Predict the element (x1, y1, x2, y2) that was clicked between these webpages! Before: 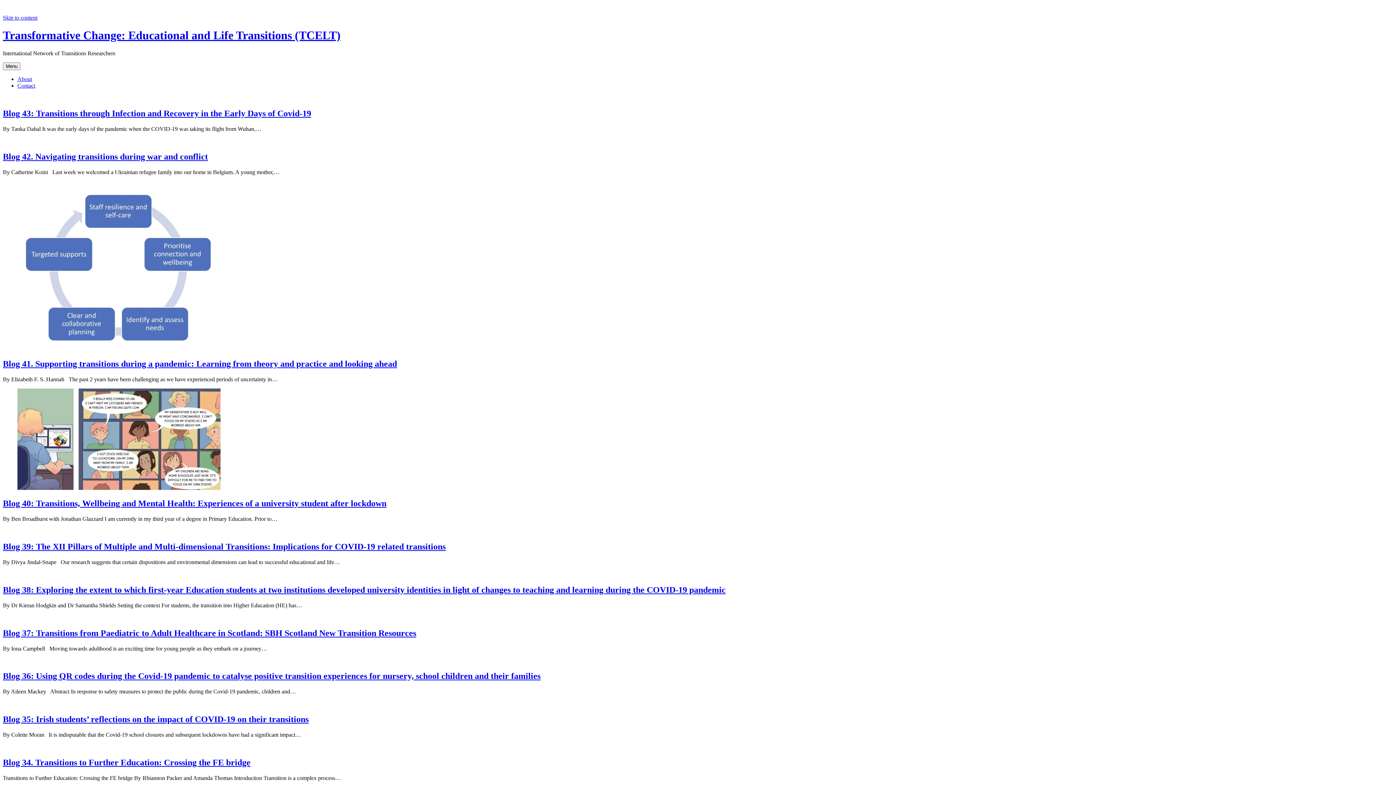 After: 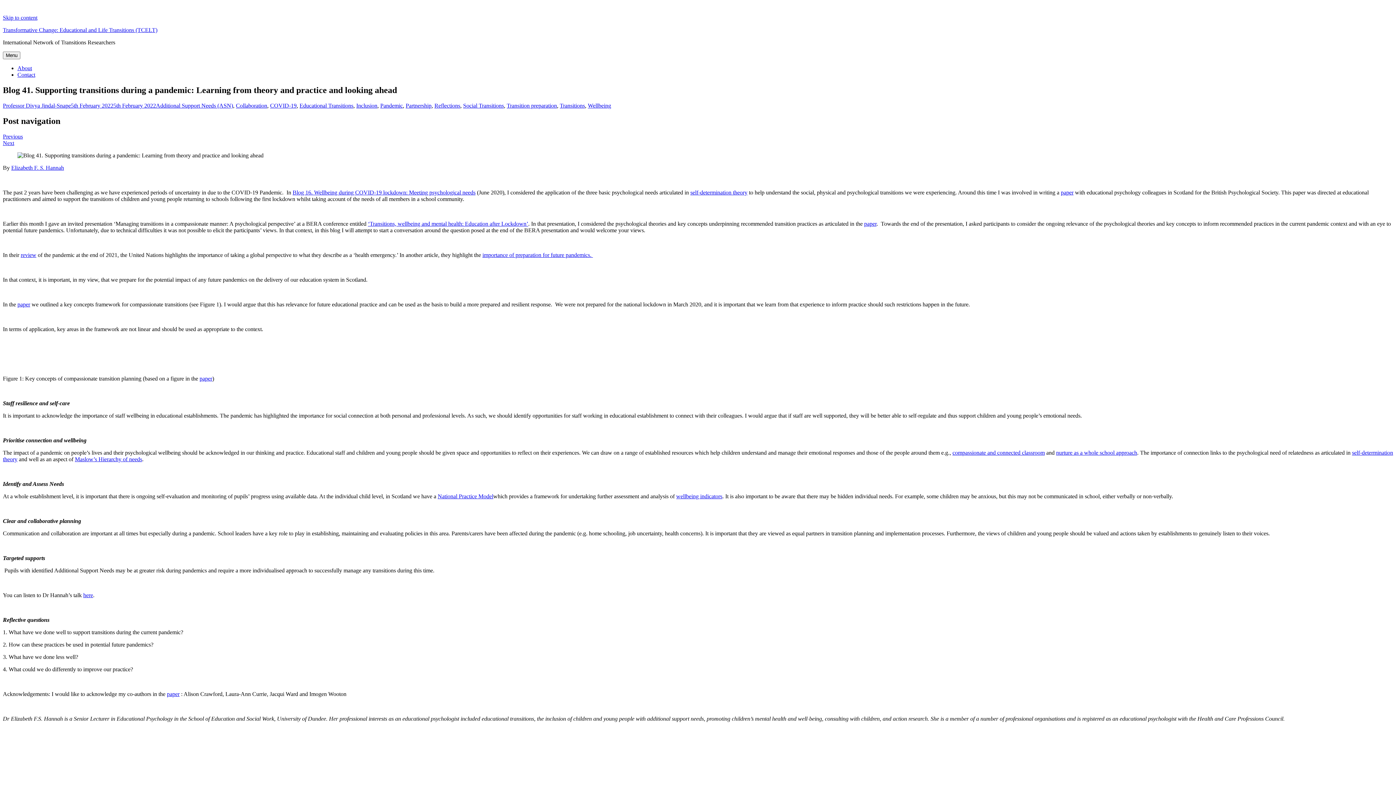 Action: bbox: (2, 181, 1393, 352)